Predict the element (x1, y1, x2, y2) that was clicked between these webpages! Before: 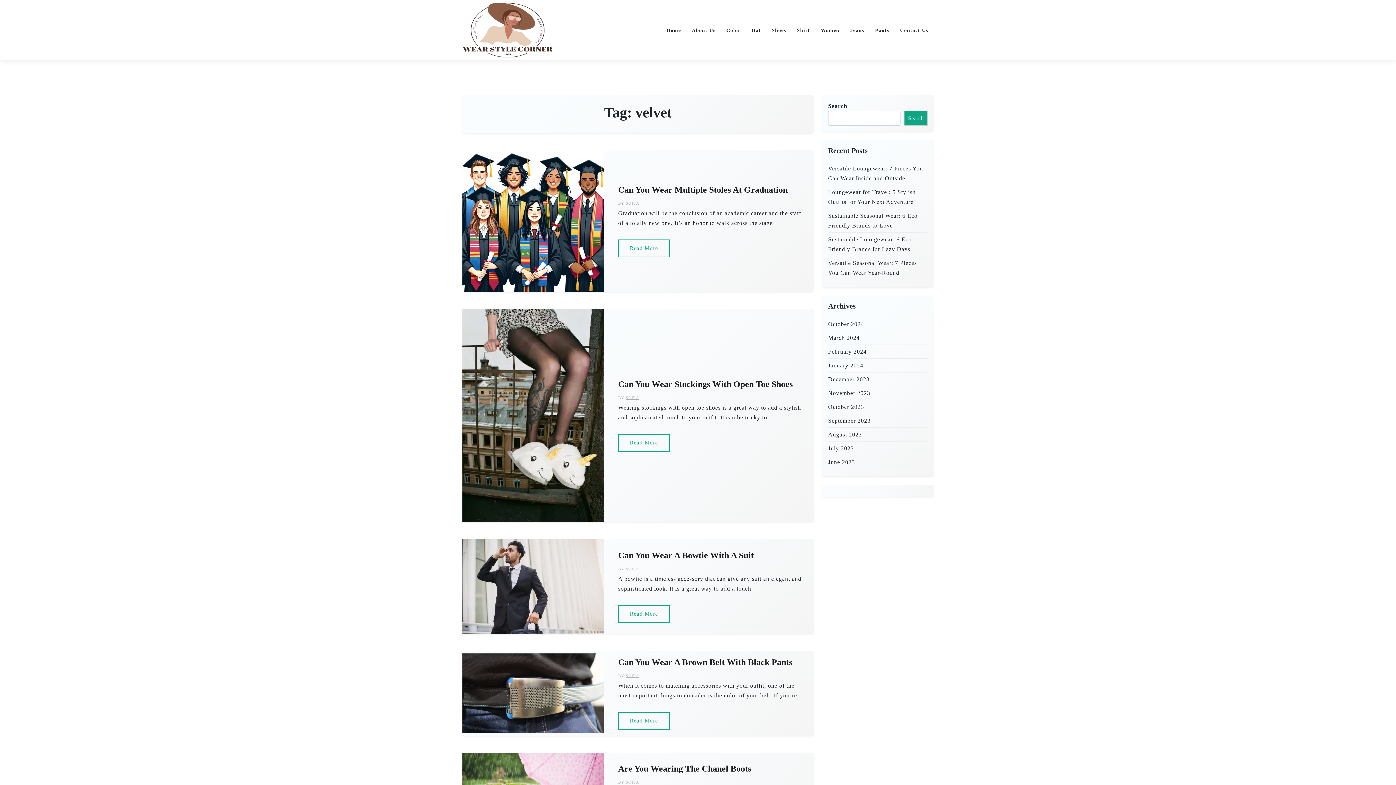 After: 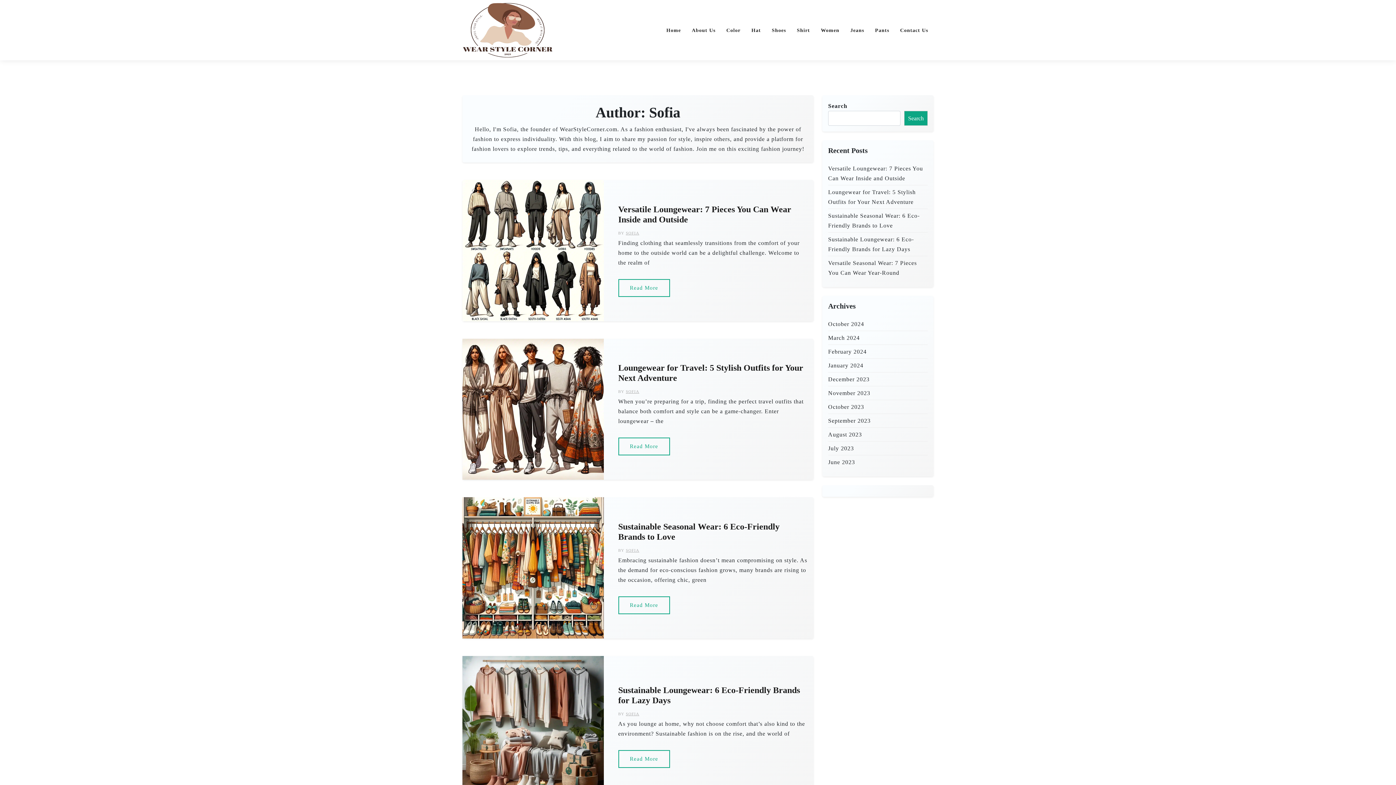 Action: label: SOFIA bbox: (626, 394, 639, 401)